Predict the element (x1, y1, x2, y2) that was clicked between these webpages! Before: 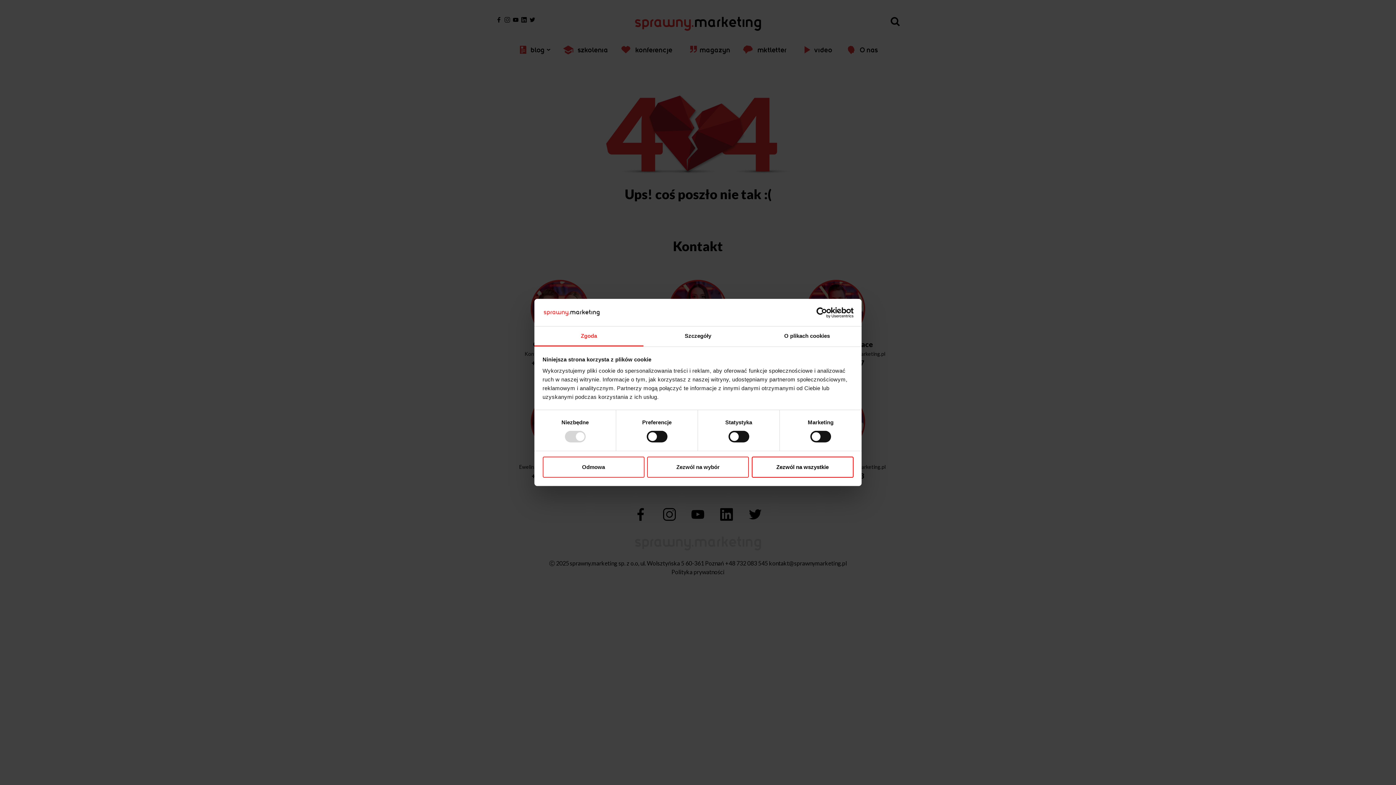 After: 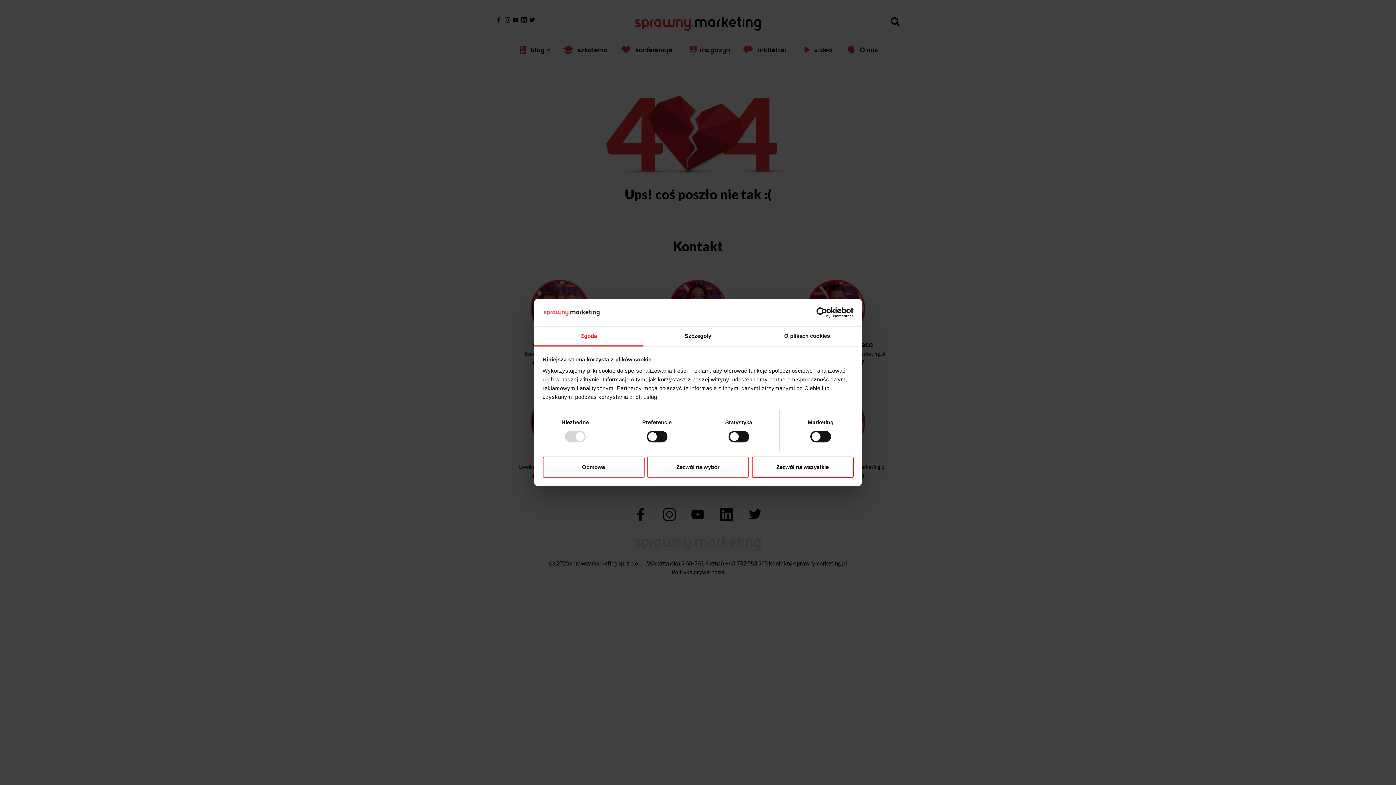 Action: bbox: (790, 307, 853, 318) label: Cookiebot - opens in a new window